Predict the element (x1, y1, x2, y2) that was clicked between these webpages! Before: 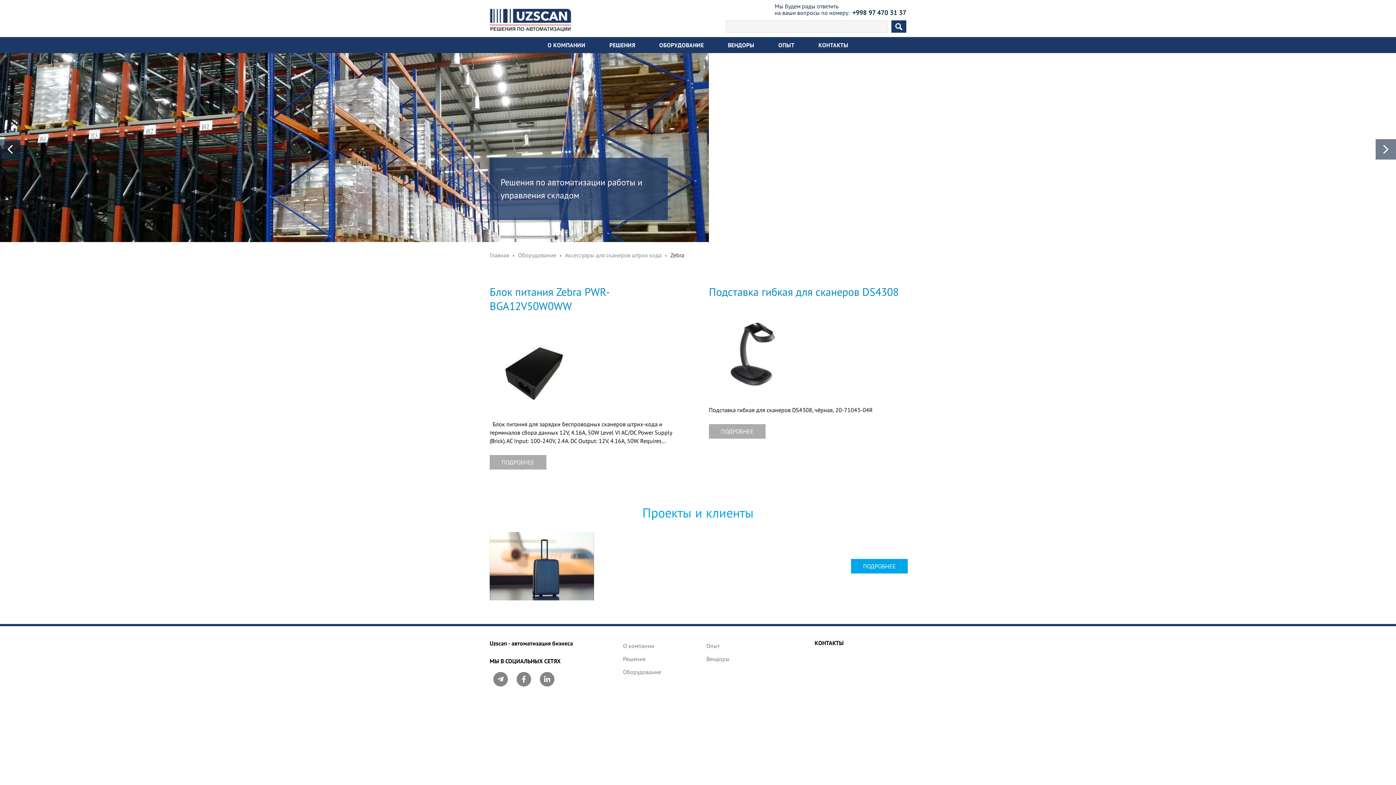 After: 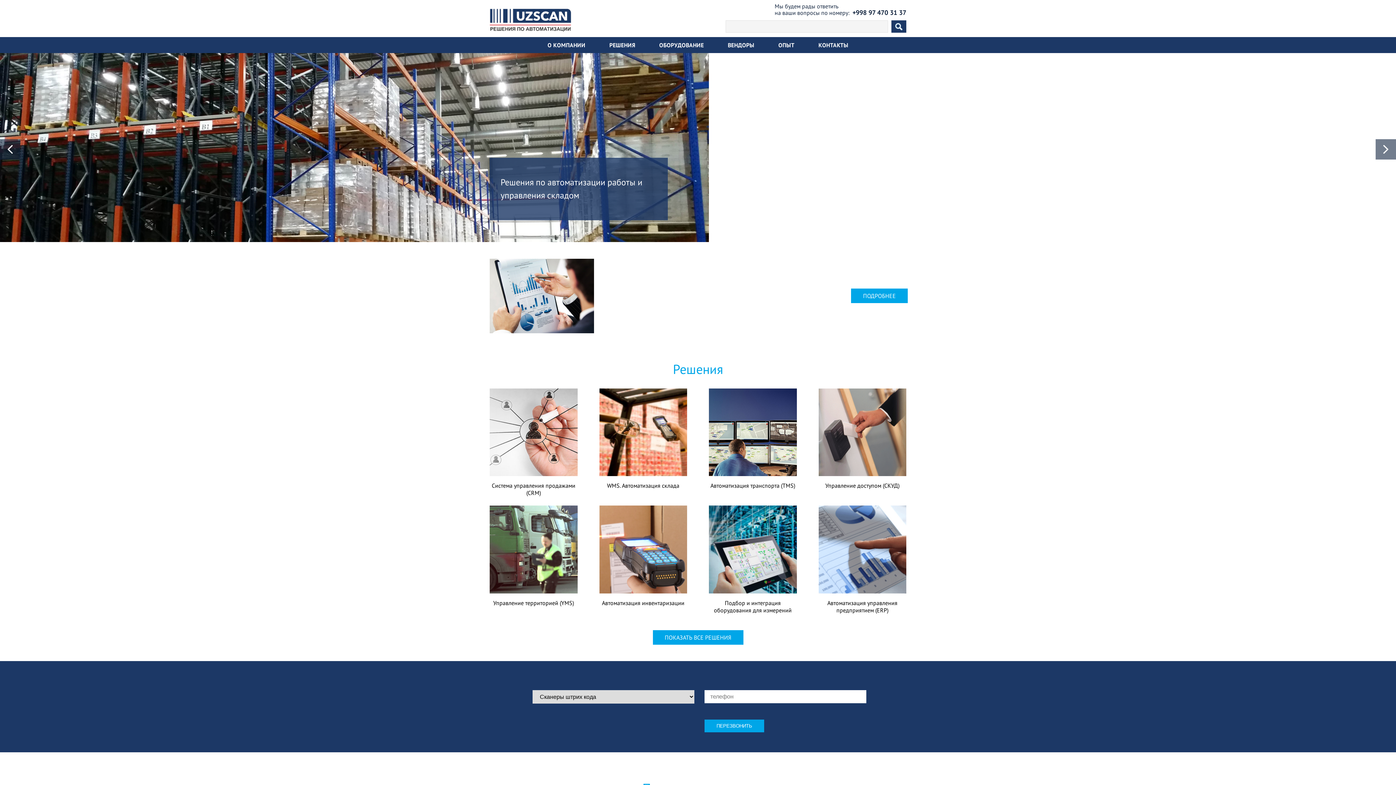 Action: bbox: (489, 8, 571, 31)